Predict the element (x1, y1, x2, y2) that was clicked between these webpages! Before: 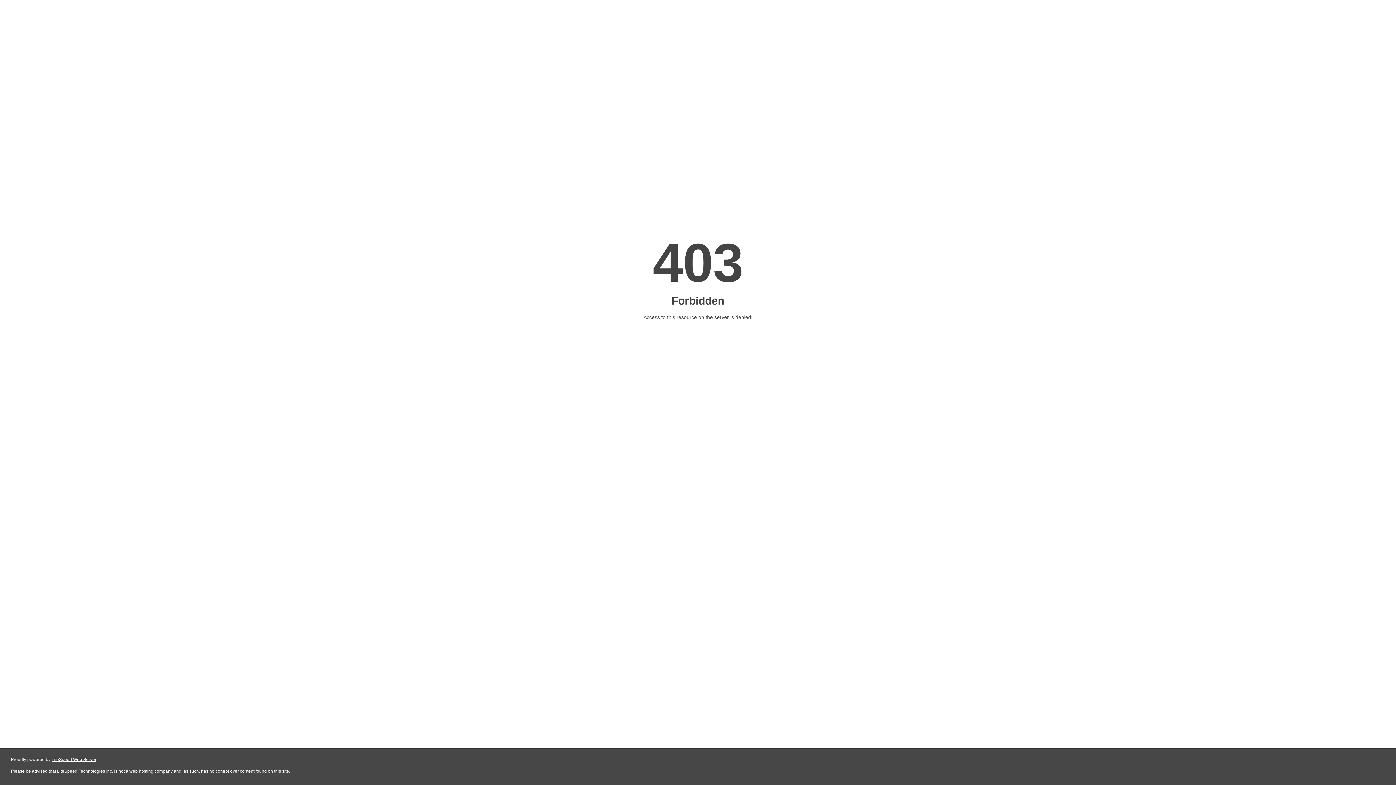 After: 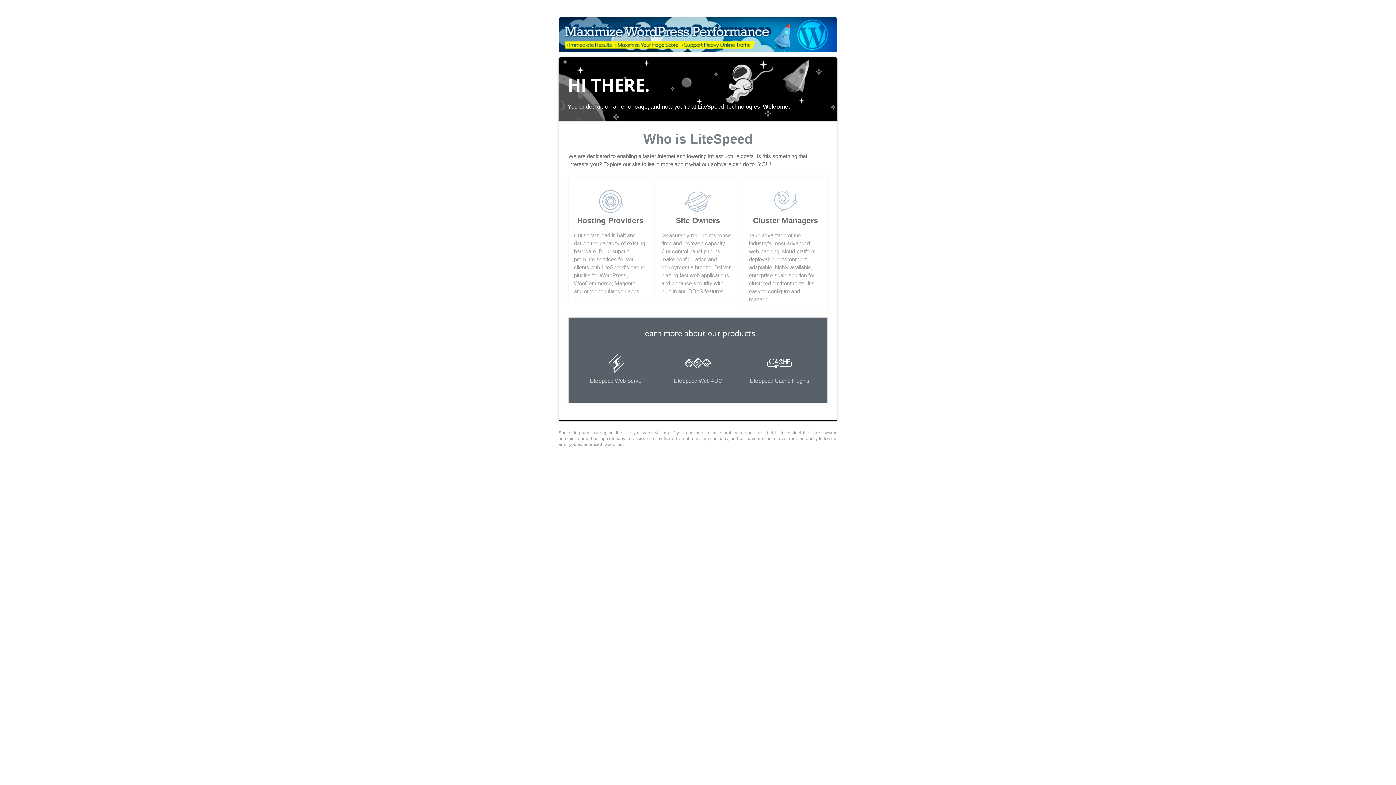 Action: label: LiteSpeed Web Server bbox: (51, 757, 96, 762)